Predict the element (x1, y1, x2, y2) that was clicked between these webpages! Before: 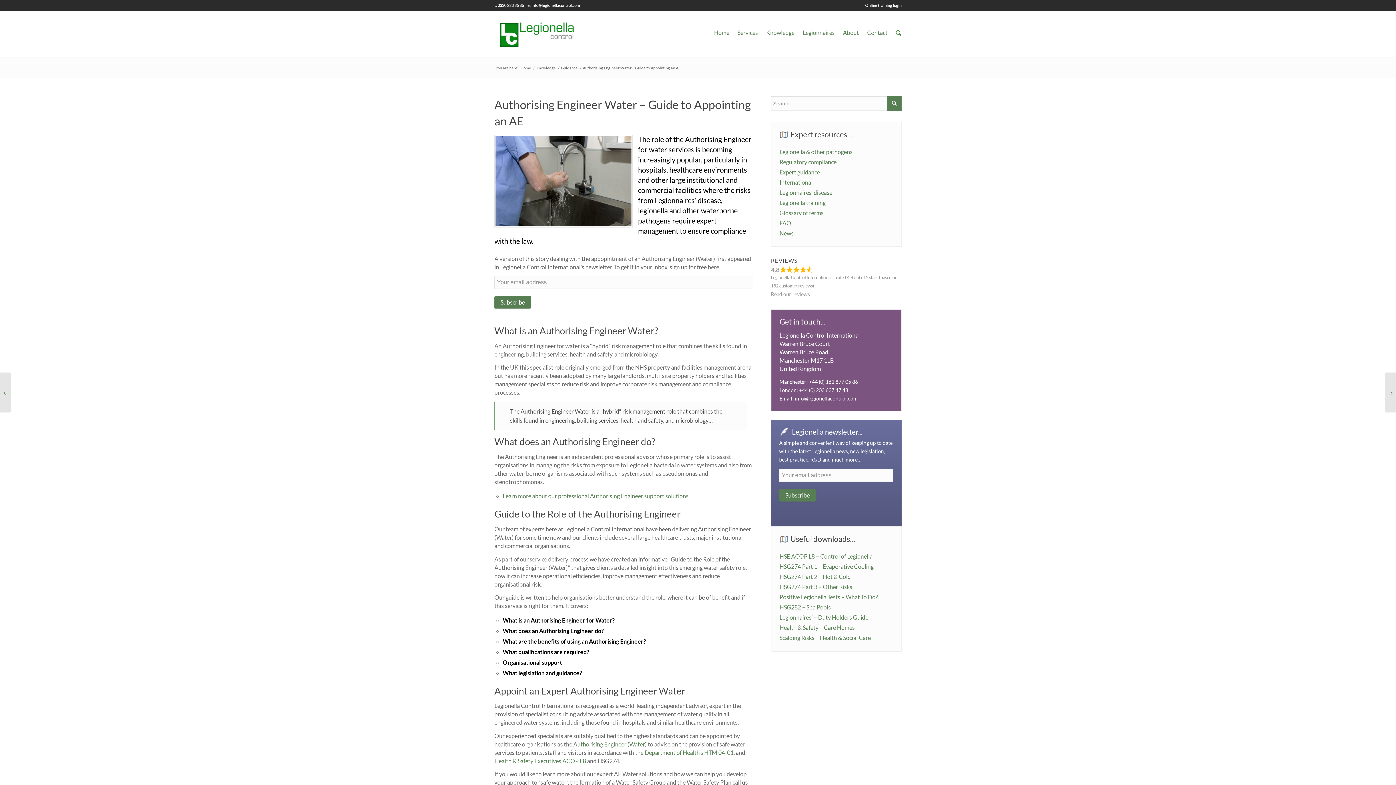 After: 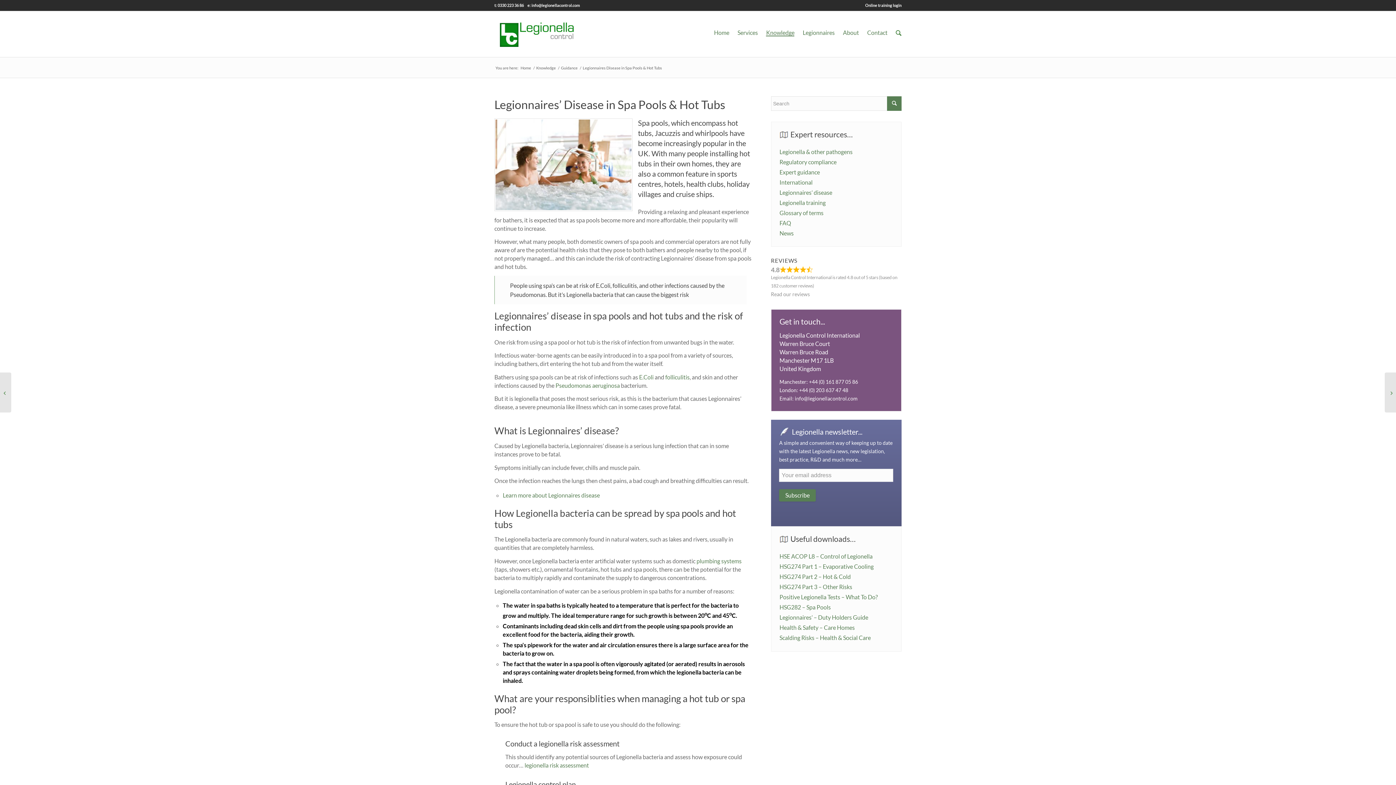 Action: bbox: (1385, 372, 1396, 412) label: 	Legionnaires Disease in Spa Pools & Hot Tubs